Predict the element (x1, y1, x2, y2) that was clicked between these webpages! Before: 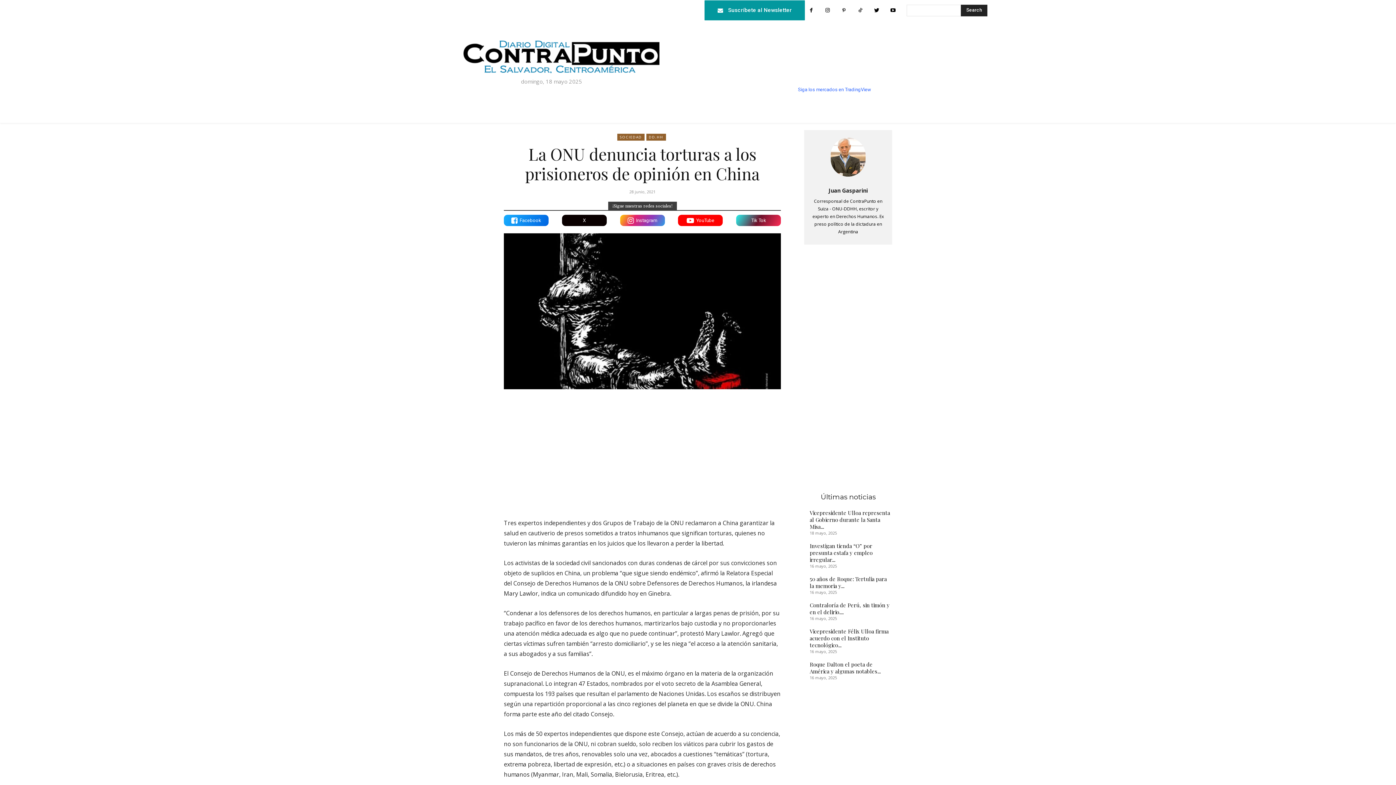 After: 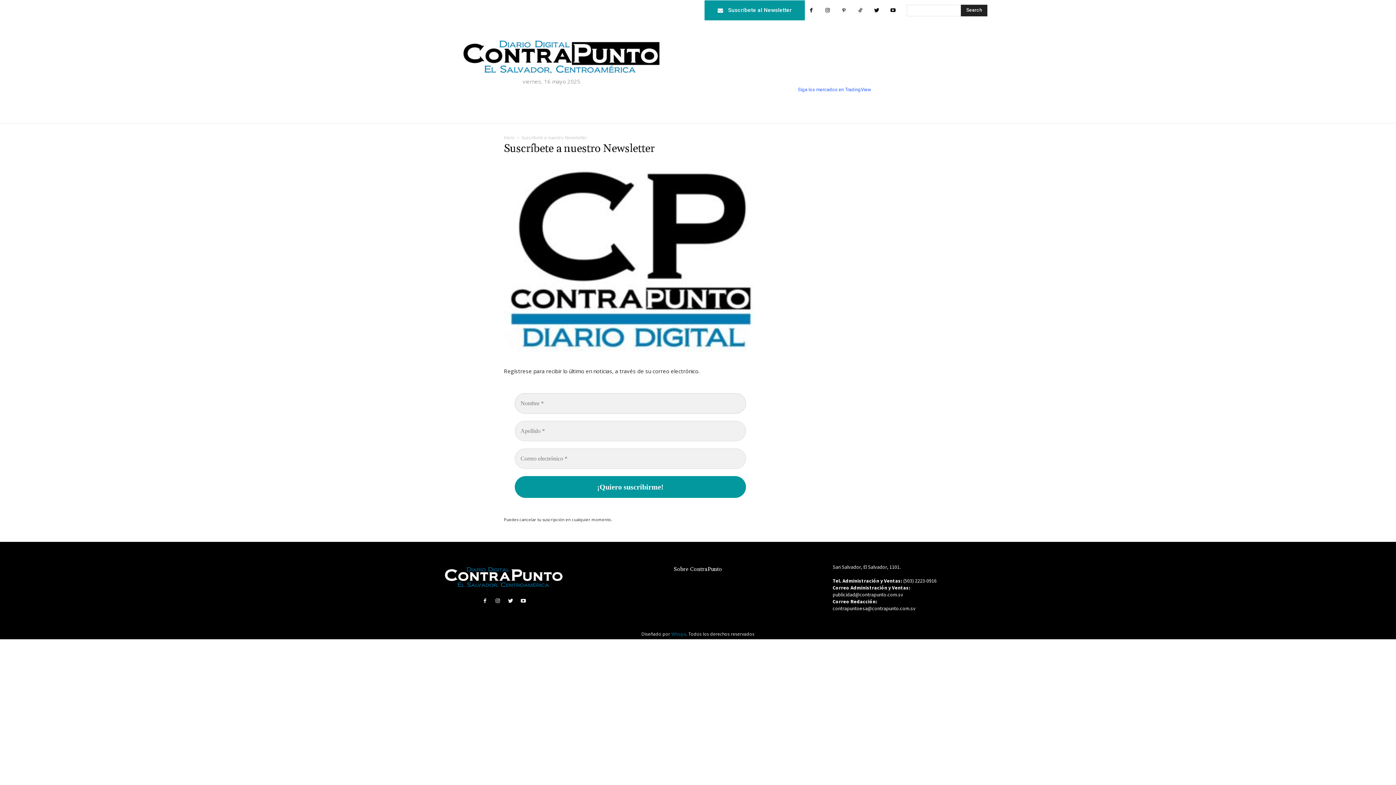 Action: bbox: (704, 0, 805, 20) label: Suscríbete al Newsletter